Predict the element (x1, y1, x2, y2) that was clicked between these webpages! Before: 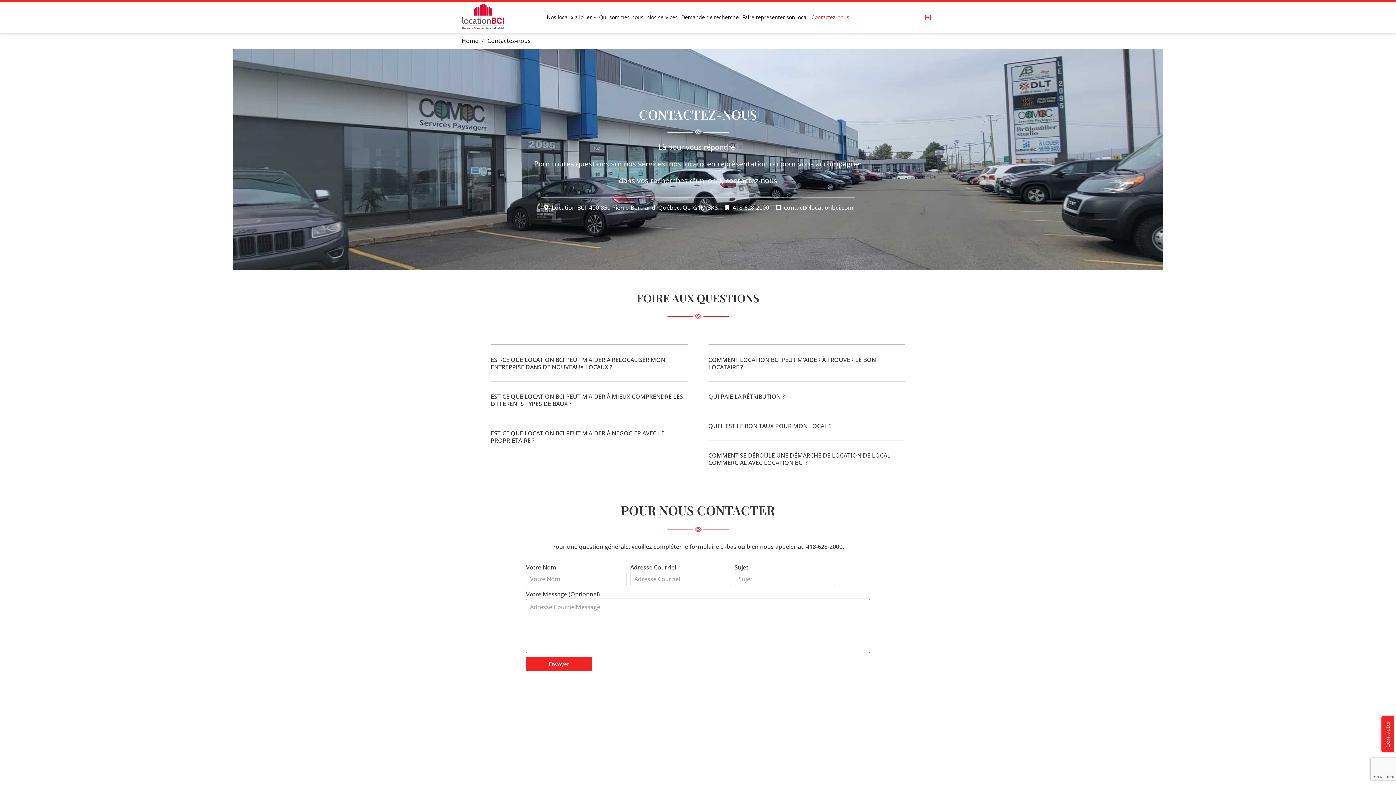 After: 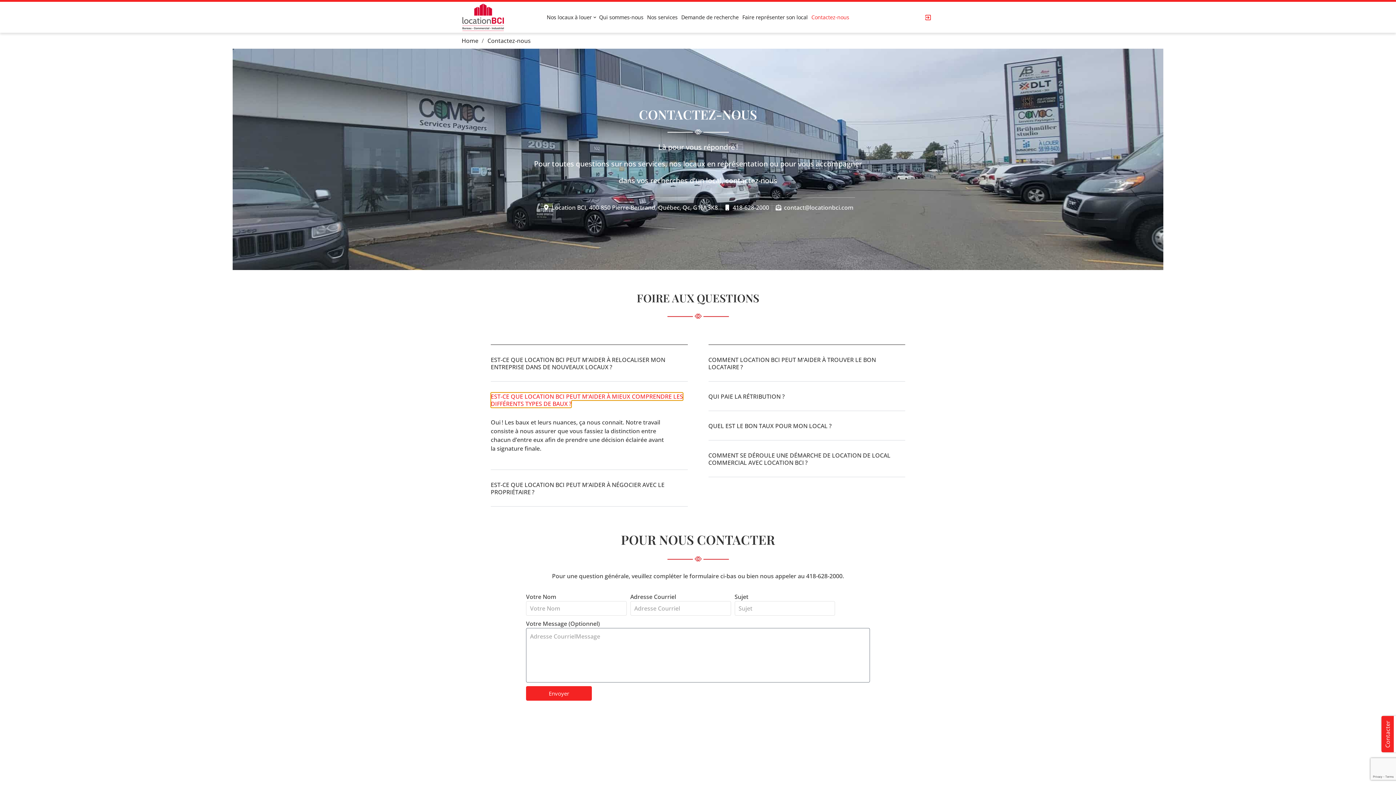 Action: label: EST-CE QUE LOCATION BCI PEUT M’AIDER À MIEUX COMPRENDRE LES DIFFÉRENTS TYPES DE BAUX ? bbox: (490, 392, 683, 408)